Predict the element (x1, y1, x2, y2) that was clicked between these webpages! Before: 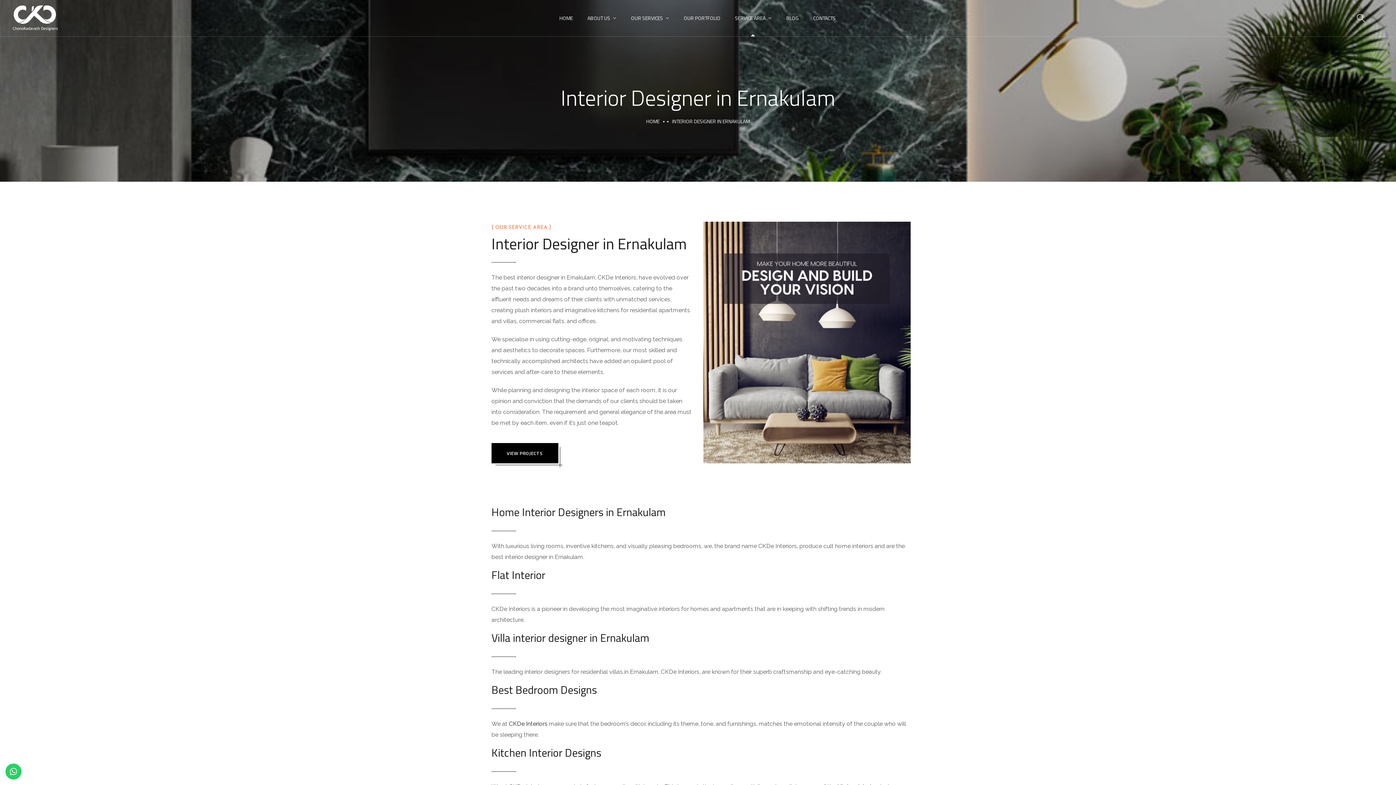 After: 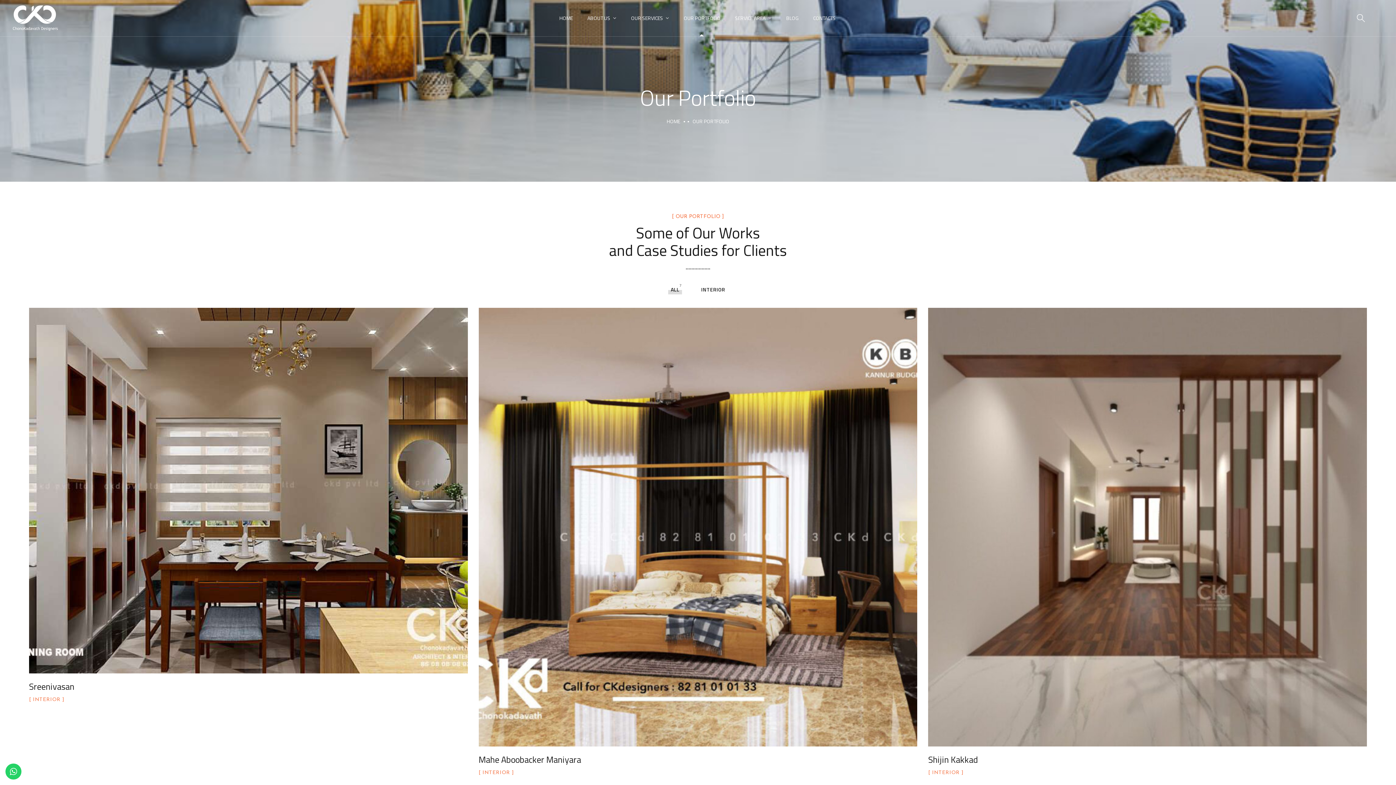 Action: bbox: (491, 443, 558, 463) label: VIEW PROJECTS